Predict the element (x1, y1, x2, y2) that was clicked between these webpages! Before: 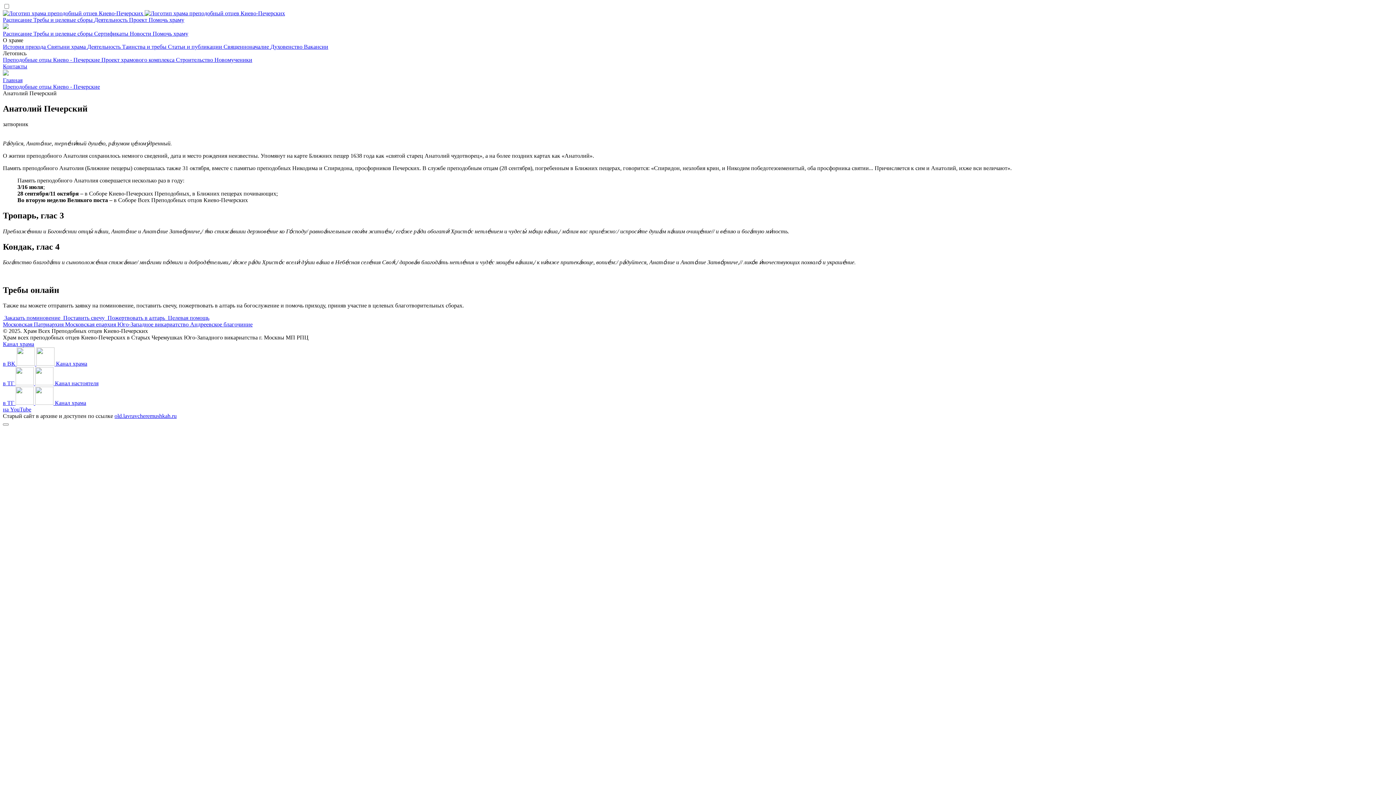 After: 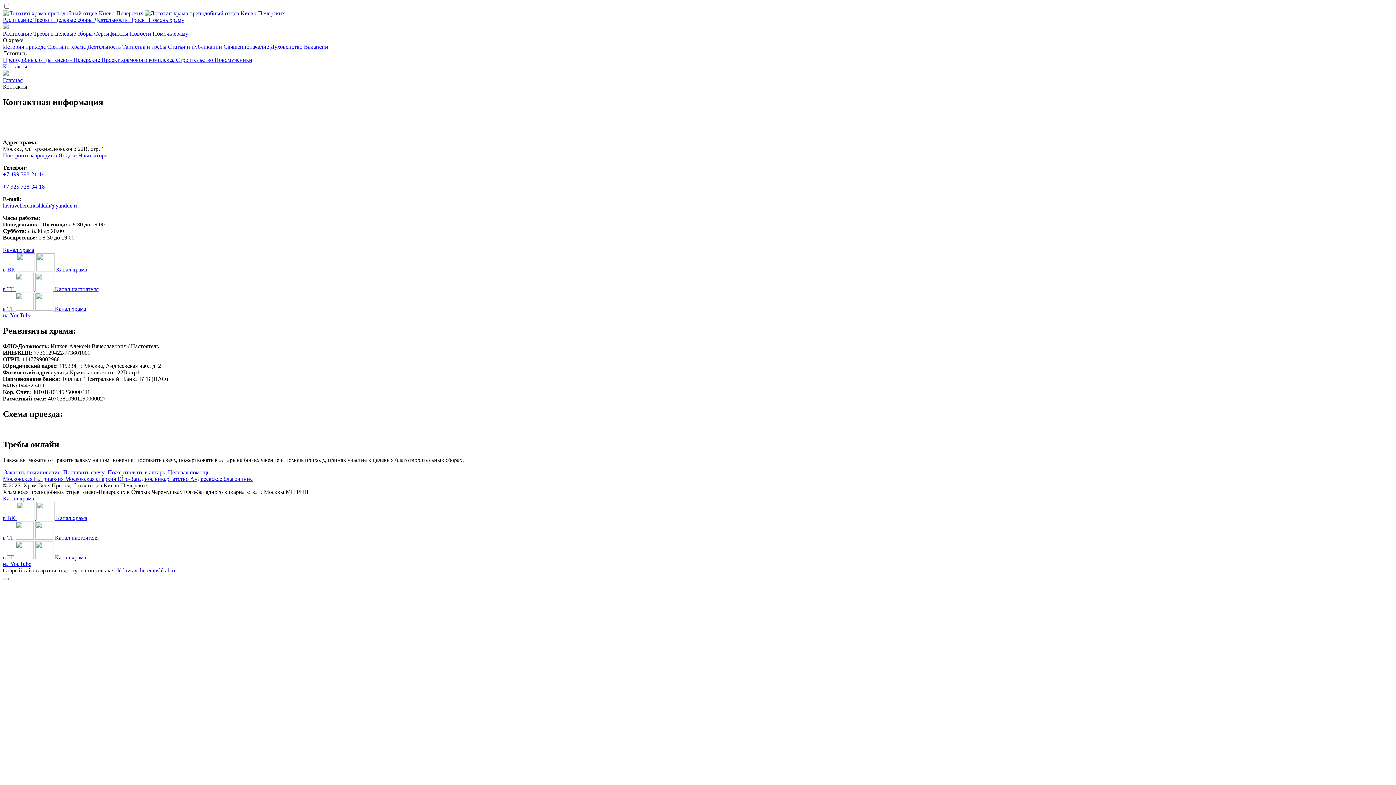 Action: bbox: (2, 63, 27, 69) label: Контакты